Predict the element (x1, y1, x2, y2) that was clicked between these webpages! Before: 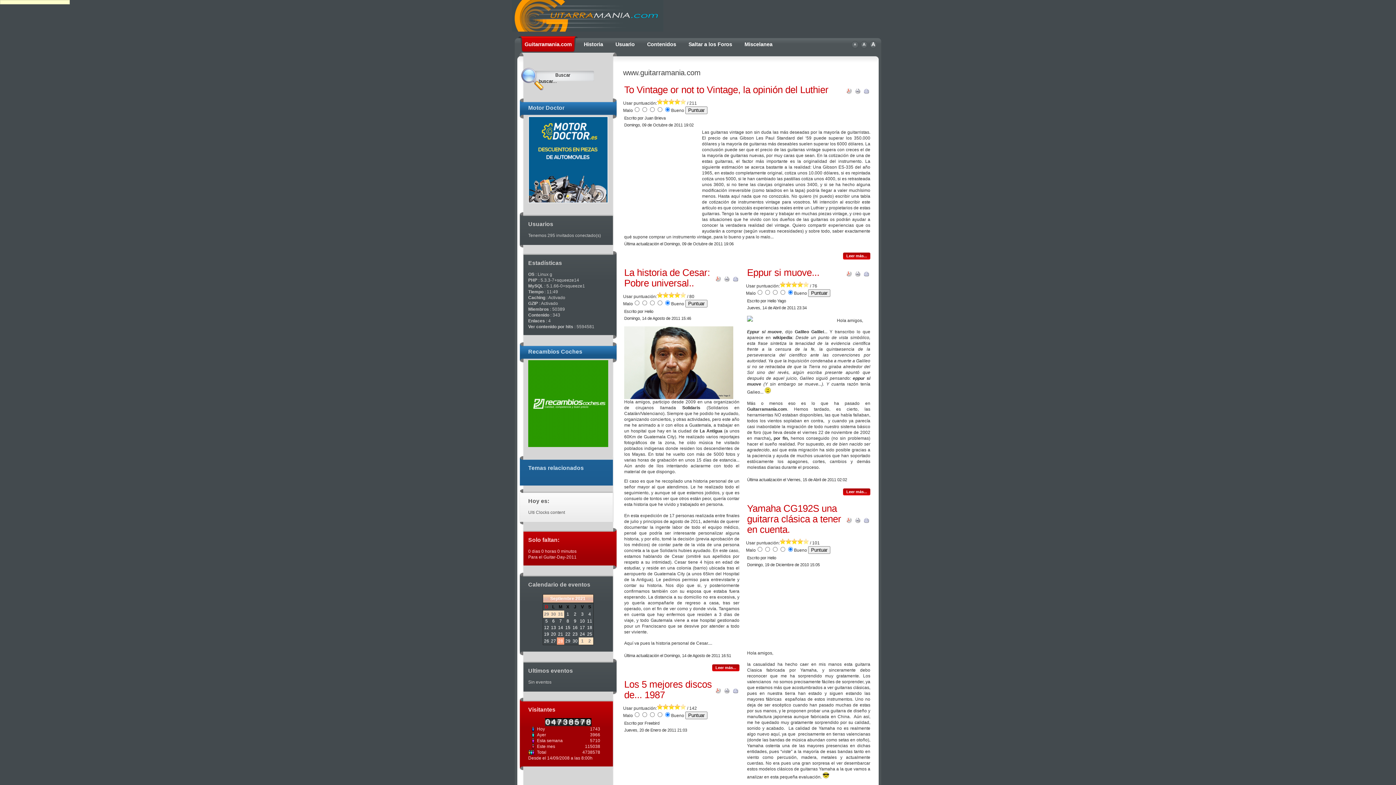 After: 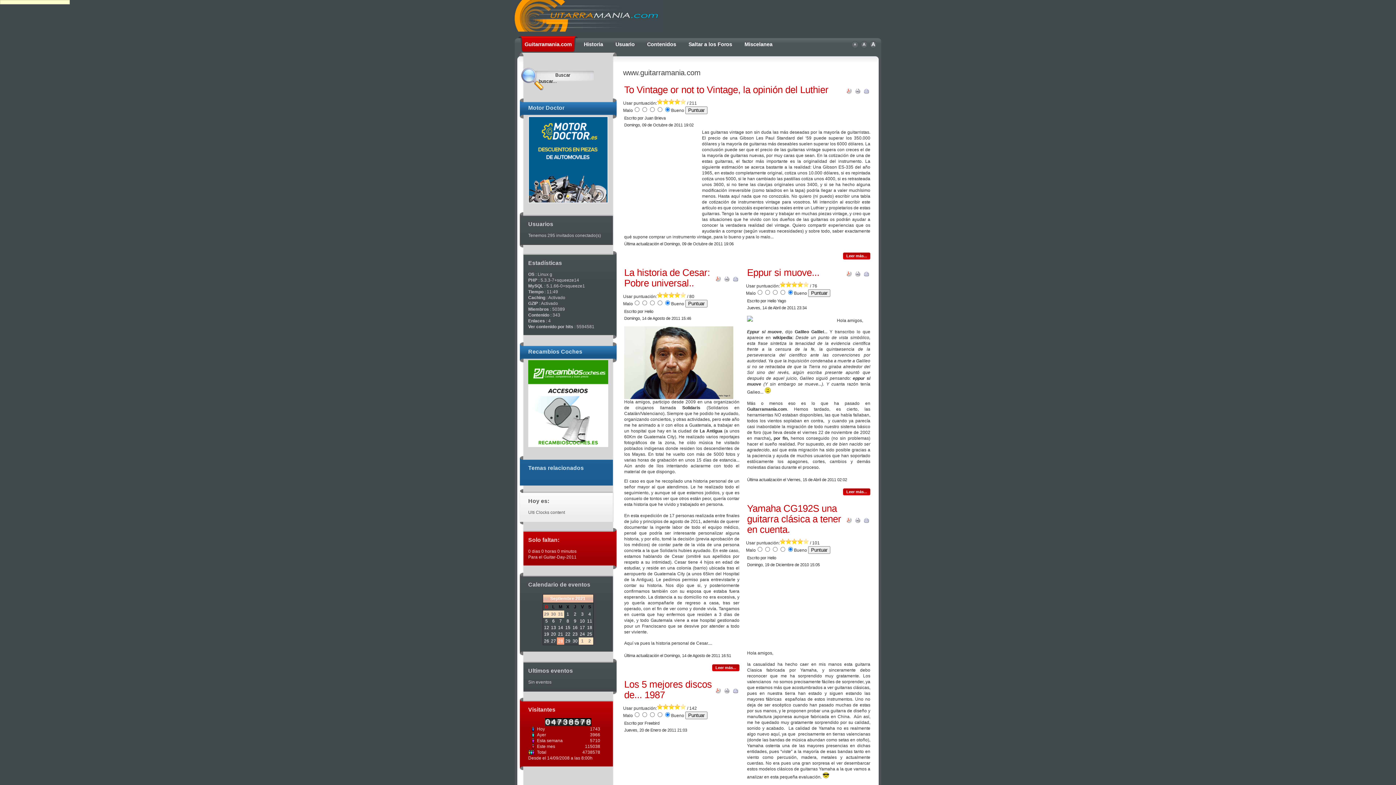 Action: bbox: (575, 596, 585, 601) label: 2021